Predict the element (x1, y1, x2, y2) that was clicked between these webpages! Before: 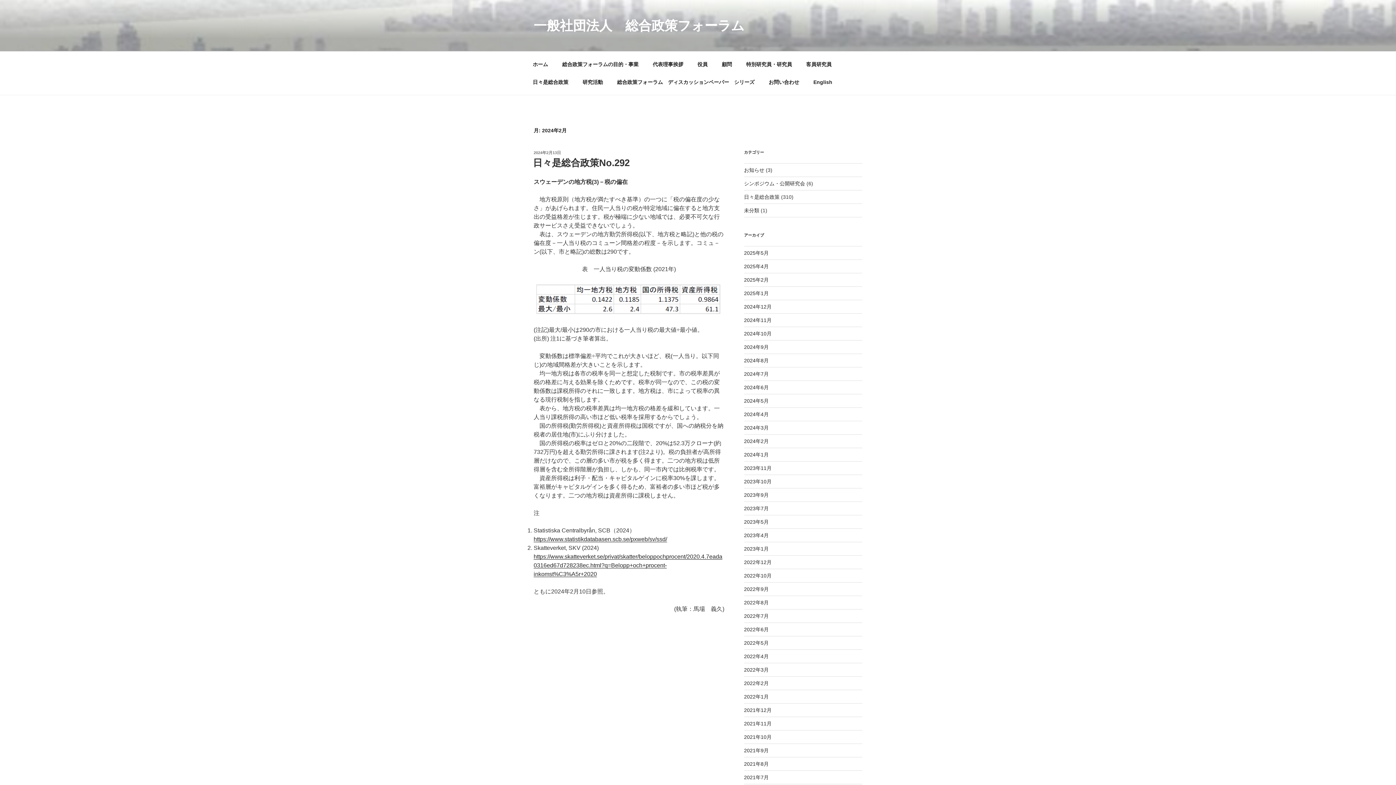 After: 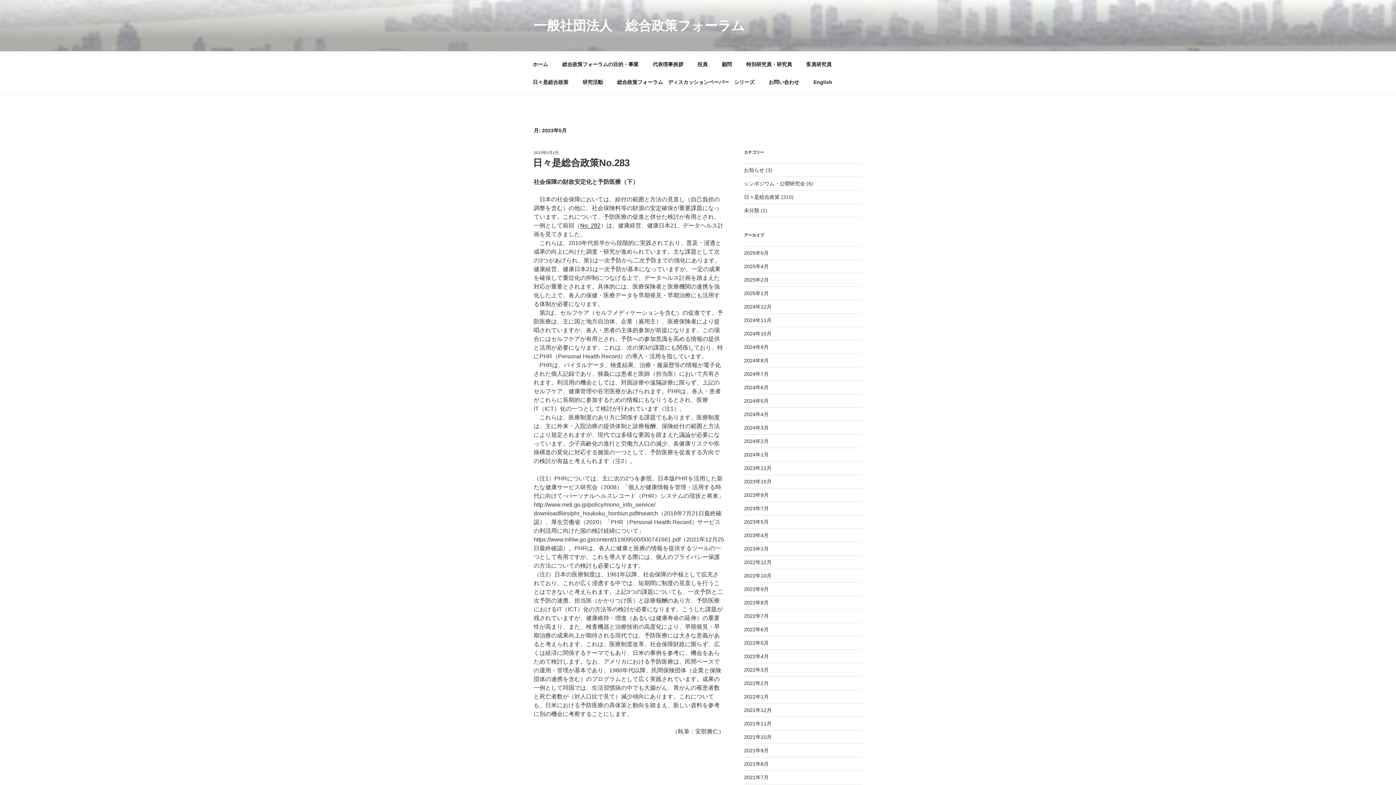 Action: label: 2023年5月 bbox: (744, 519, 768, 524)